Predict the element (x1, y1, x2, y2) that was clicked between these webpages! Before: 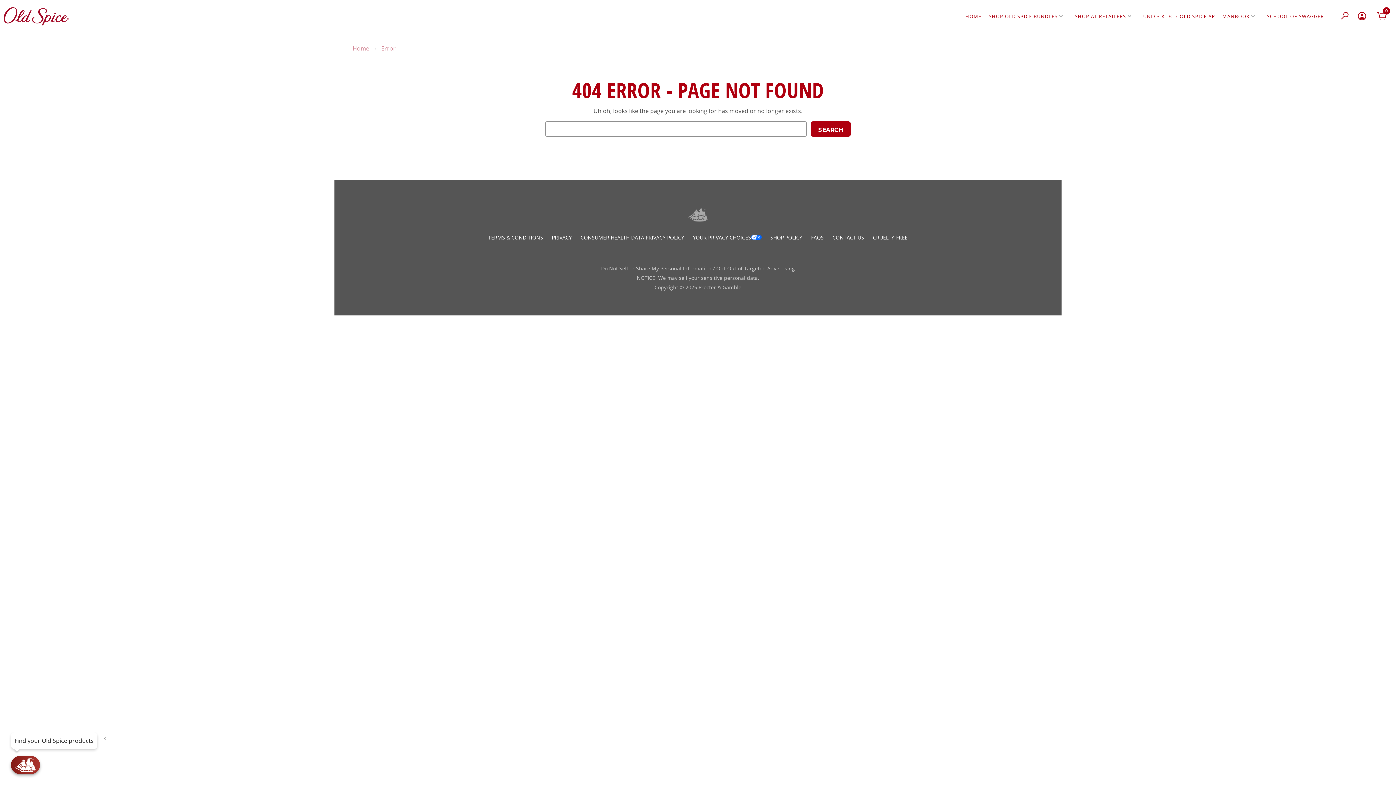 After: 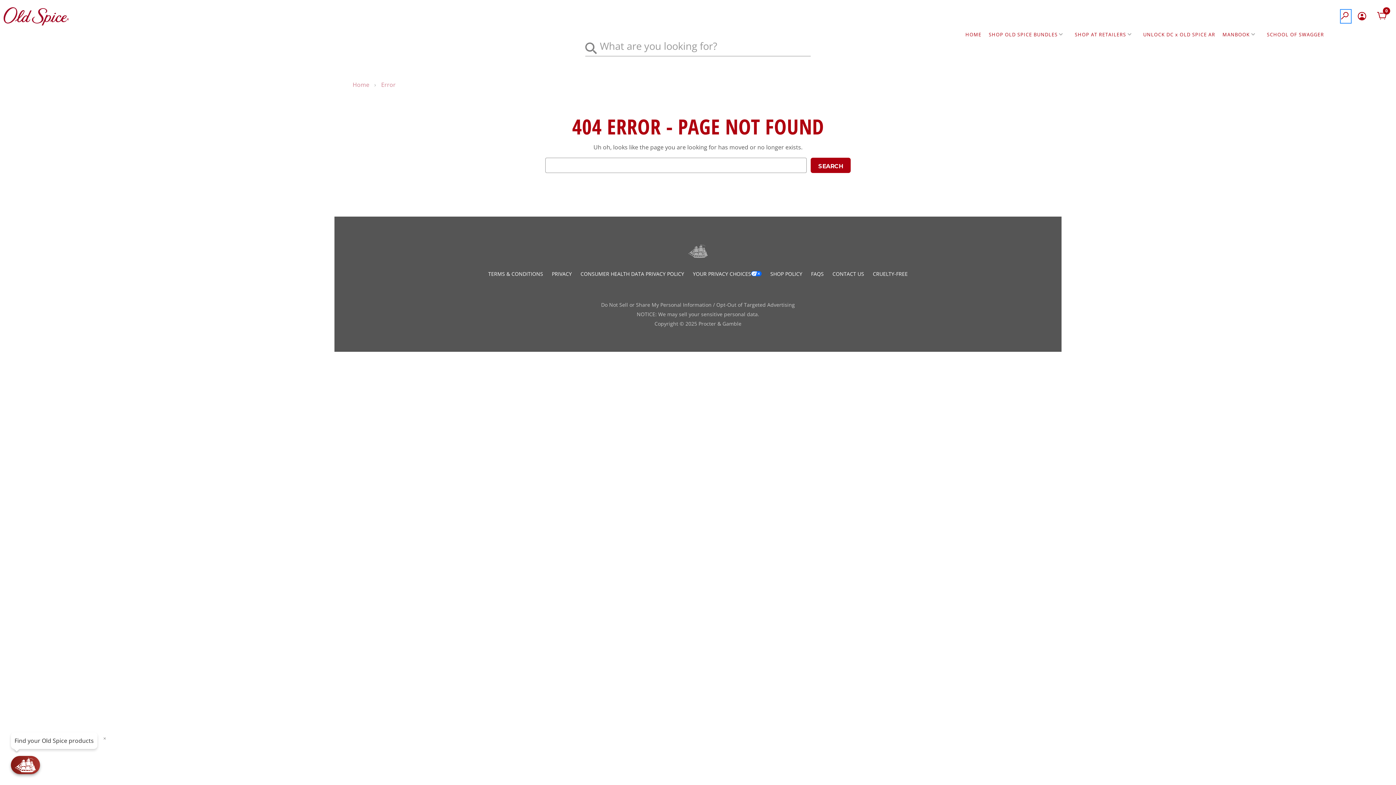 Action: label: Search bbox: (1341, 10, 1350, 22)